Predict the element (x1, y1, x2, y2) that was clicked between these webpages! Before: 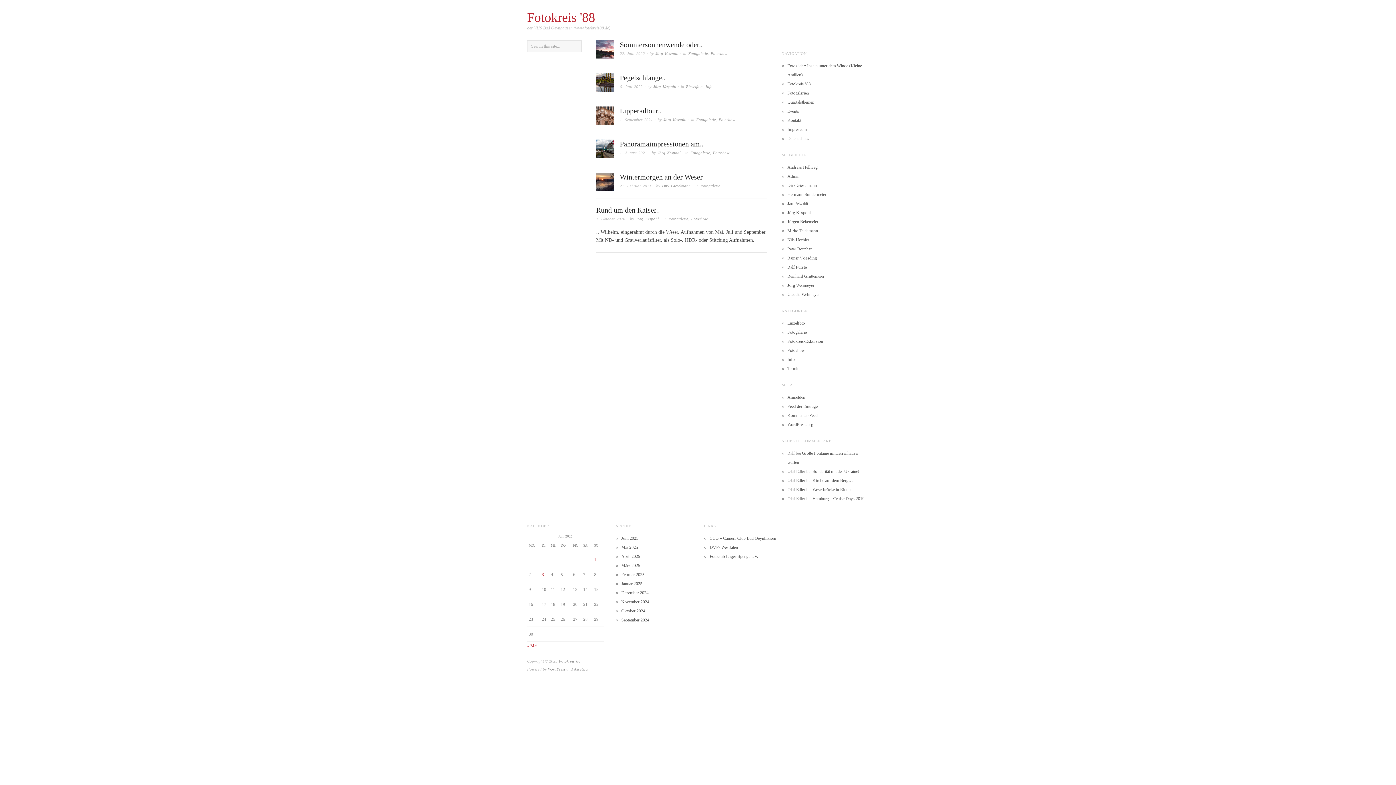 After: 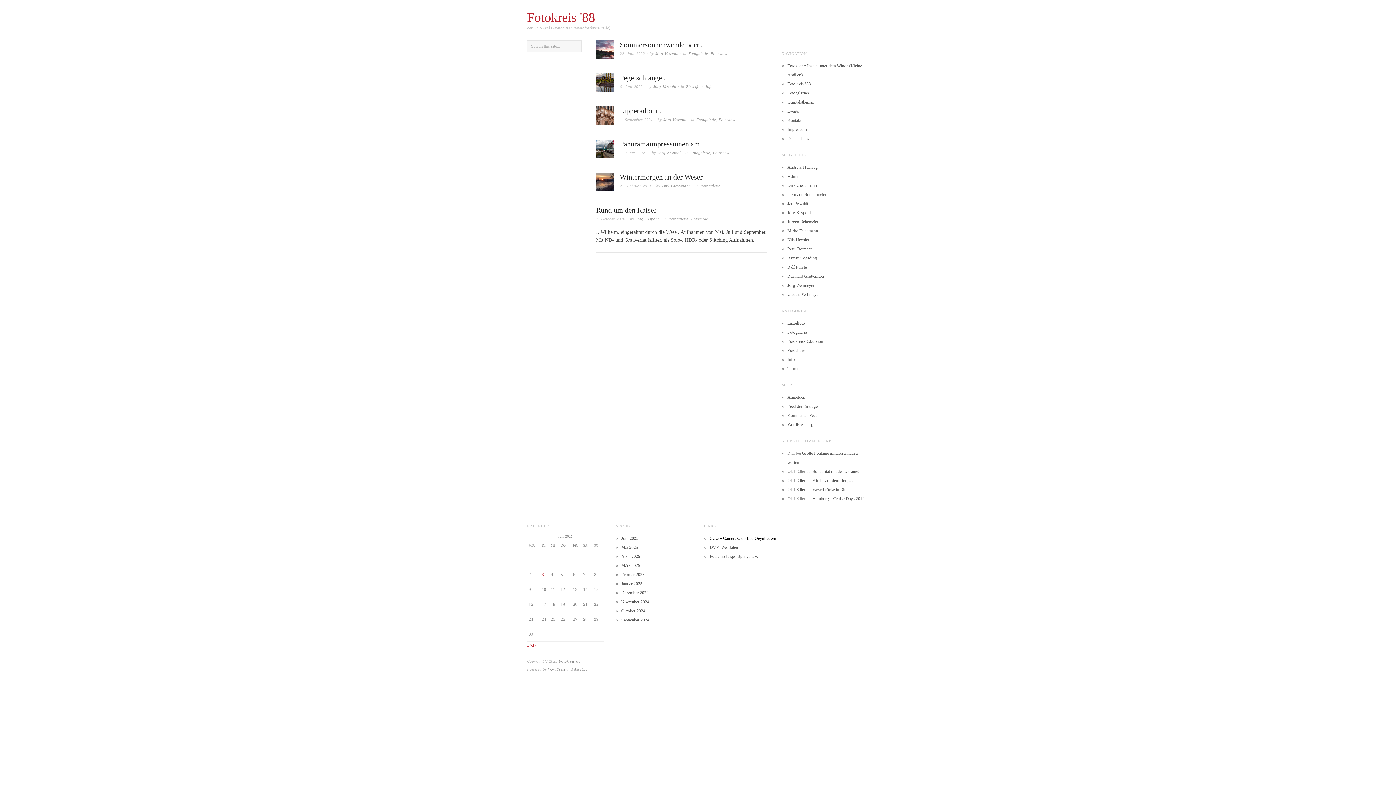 Action: bbox: (709, 536, 776, 541) label: CCO – Camera Club Bad Oeynhausen